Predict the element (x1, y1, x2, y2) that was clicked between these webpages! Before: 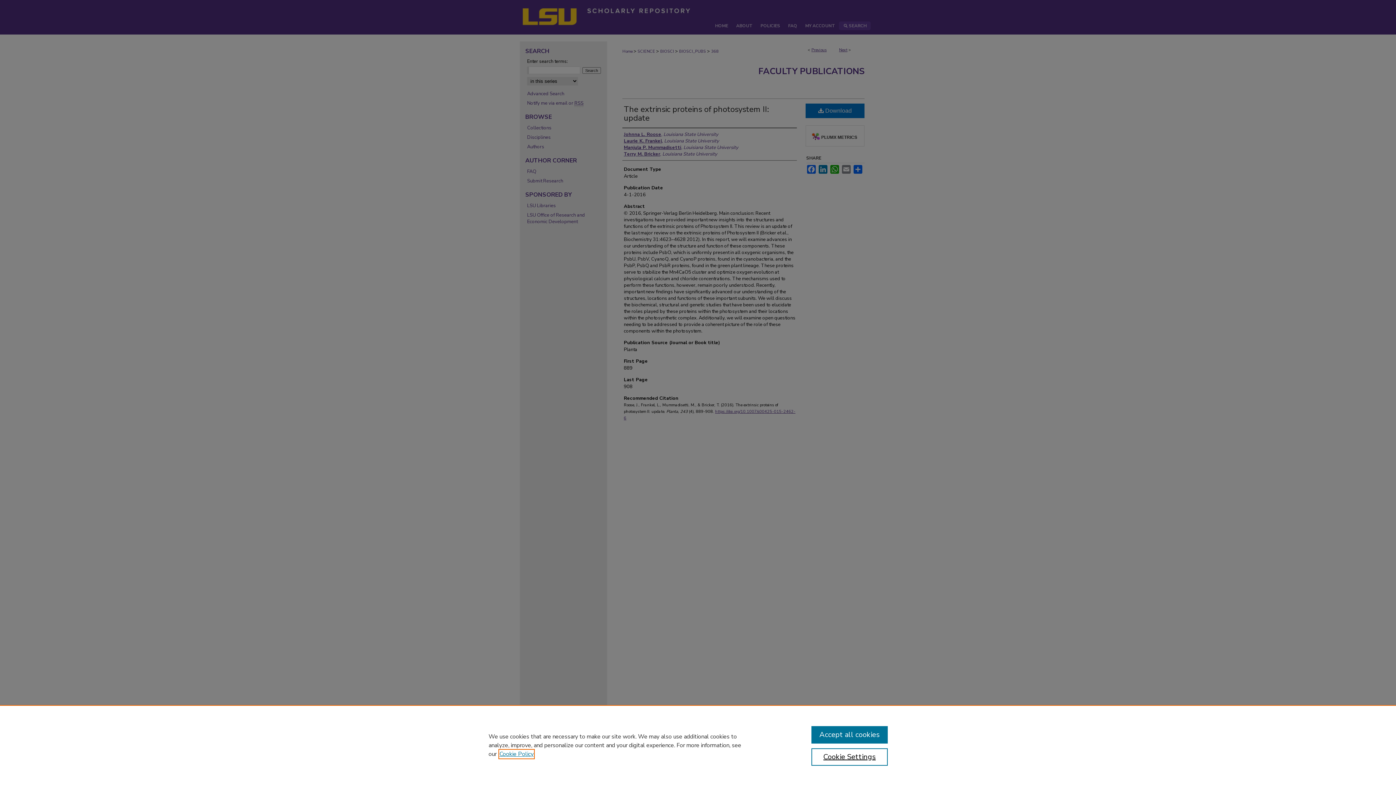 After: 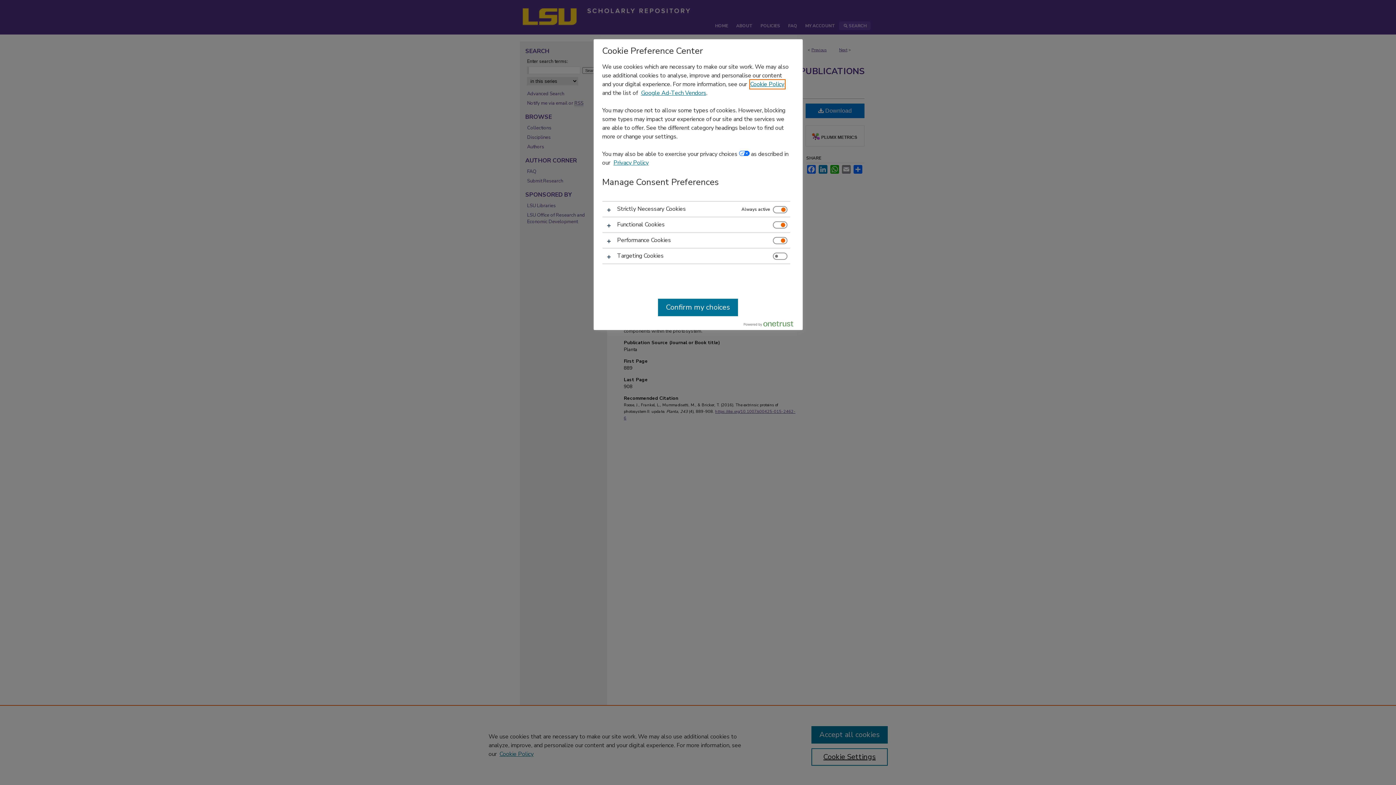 Action: bbox: (811, 748, 887, 766) label: Cookie Settings